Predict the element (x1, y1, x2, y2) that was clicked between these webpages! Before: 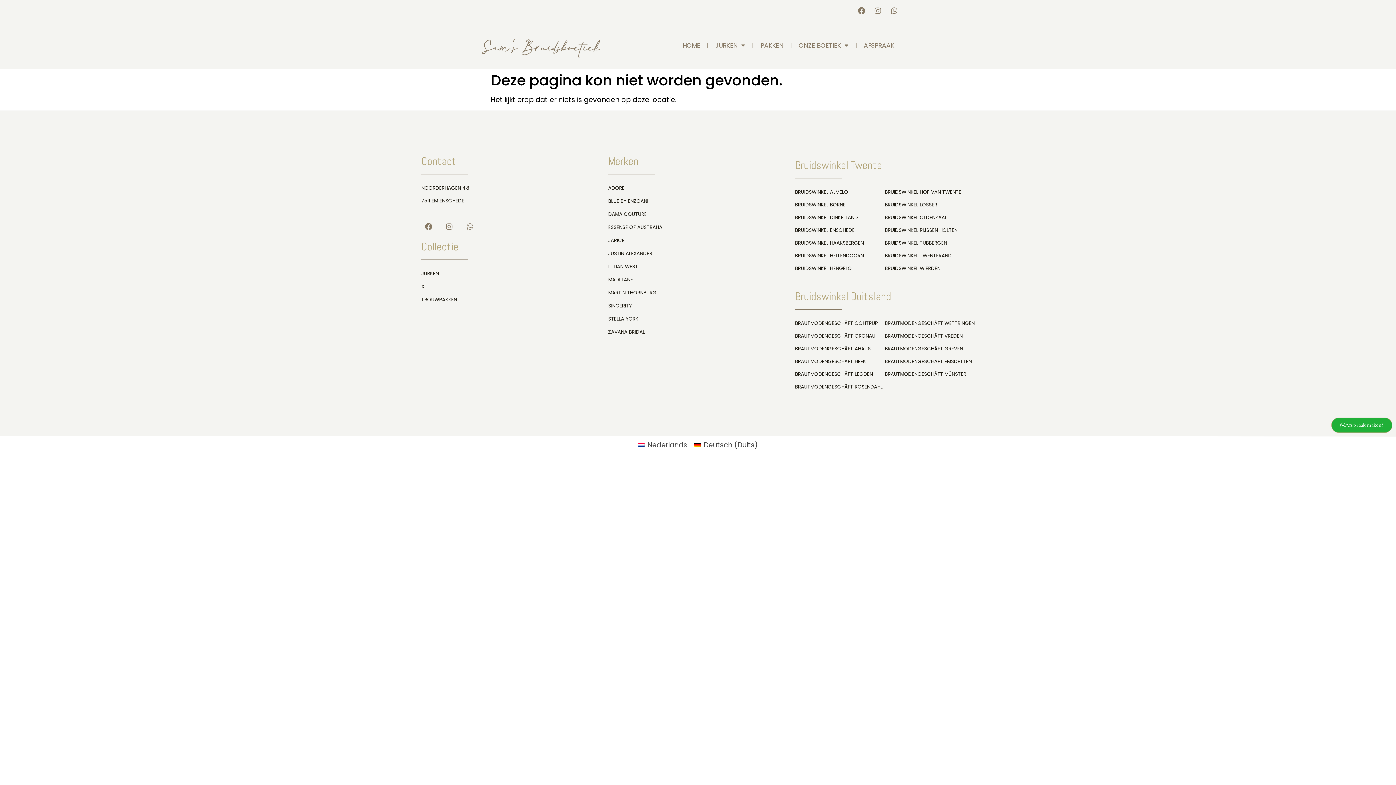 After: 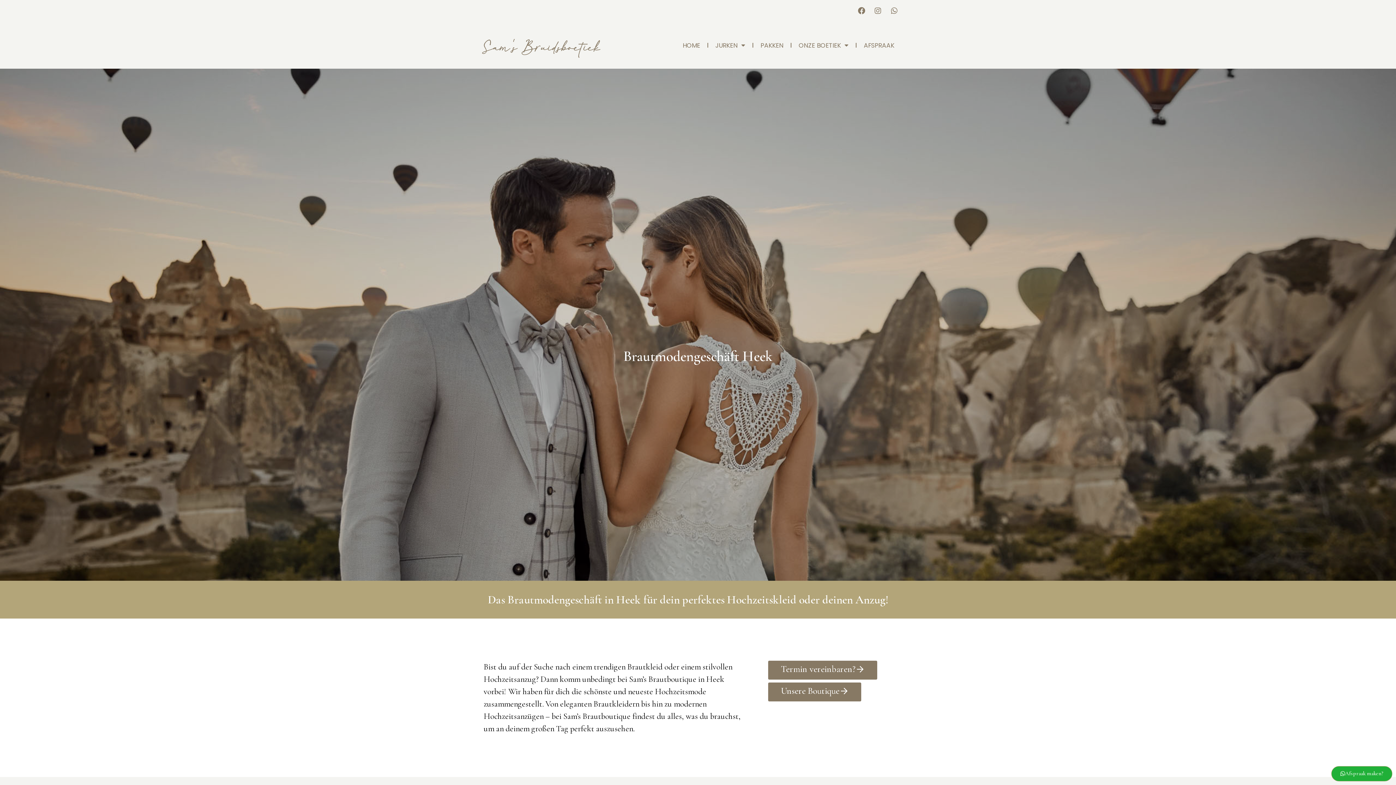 Action: bbox: (795, 358, 866, 365) label: BRAUTMODENGESCHÄFT HEEK